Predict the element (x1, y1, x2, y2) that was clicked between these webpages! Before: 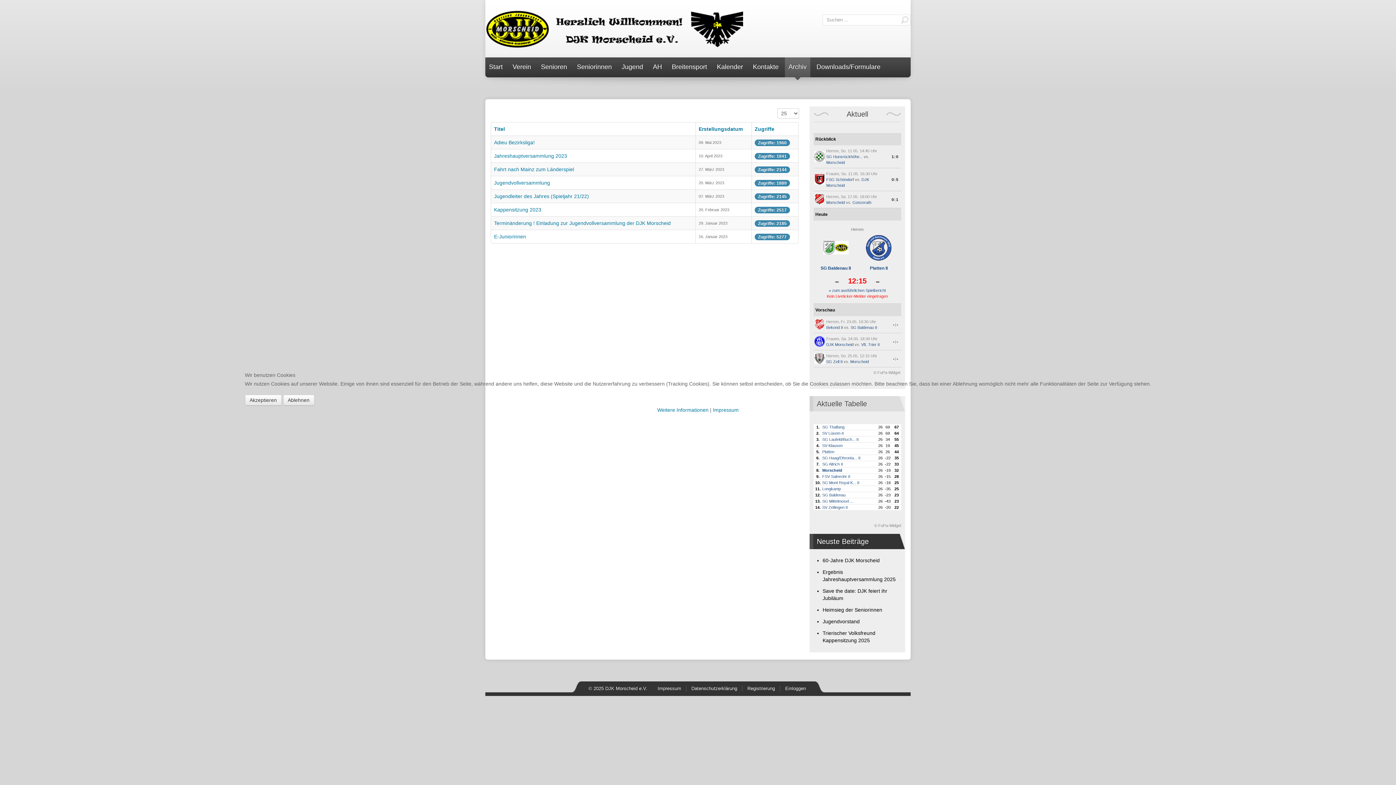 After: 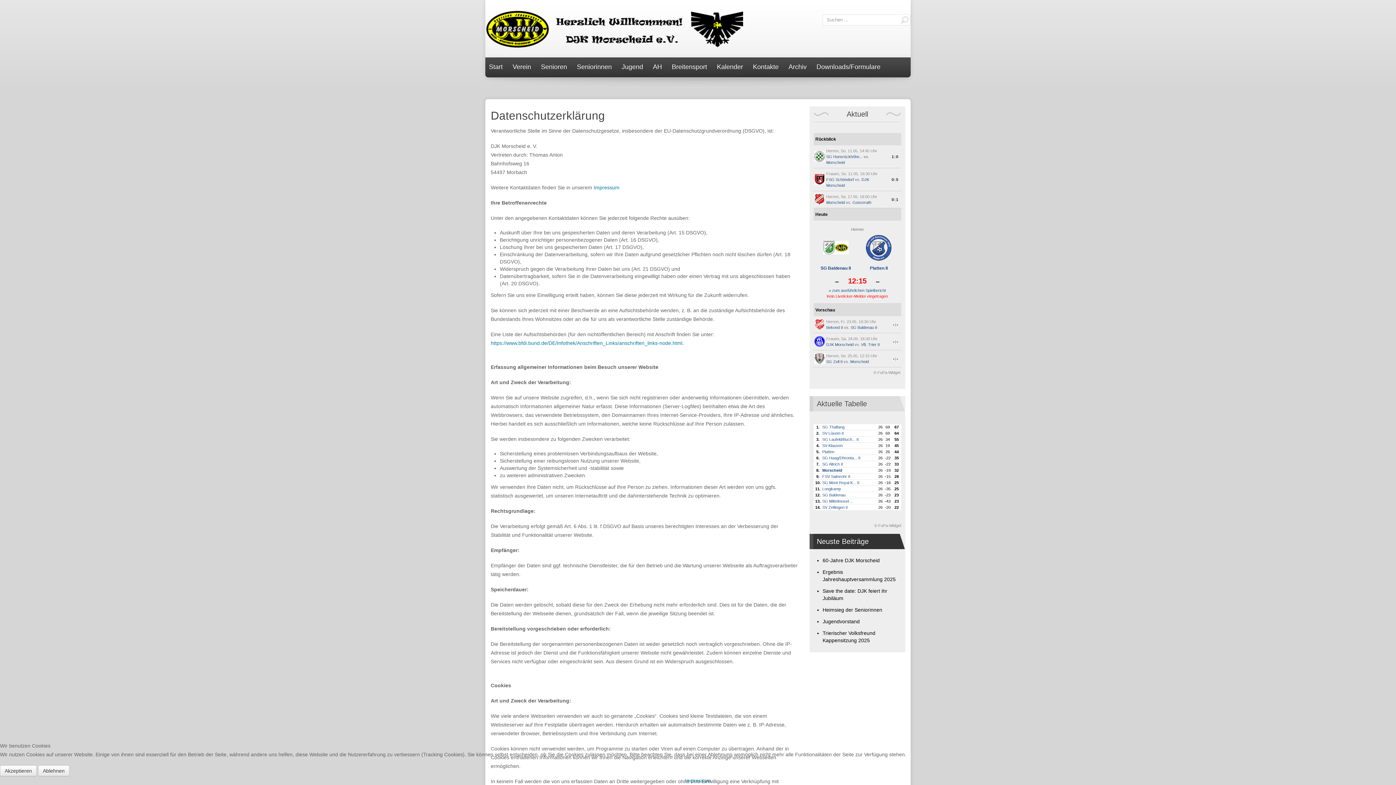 Action: label: Weitere Informationen bbox: (657, 407, 708, 413)